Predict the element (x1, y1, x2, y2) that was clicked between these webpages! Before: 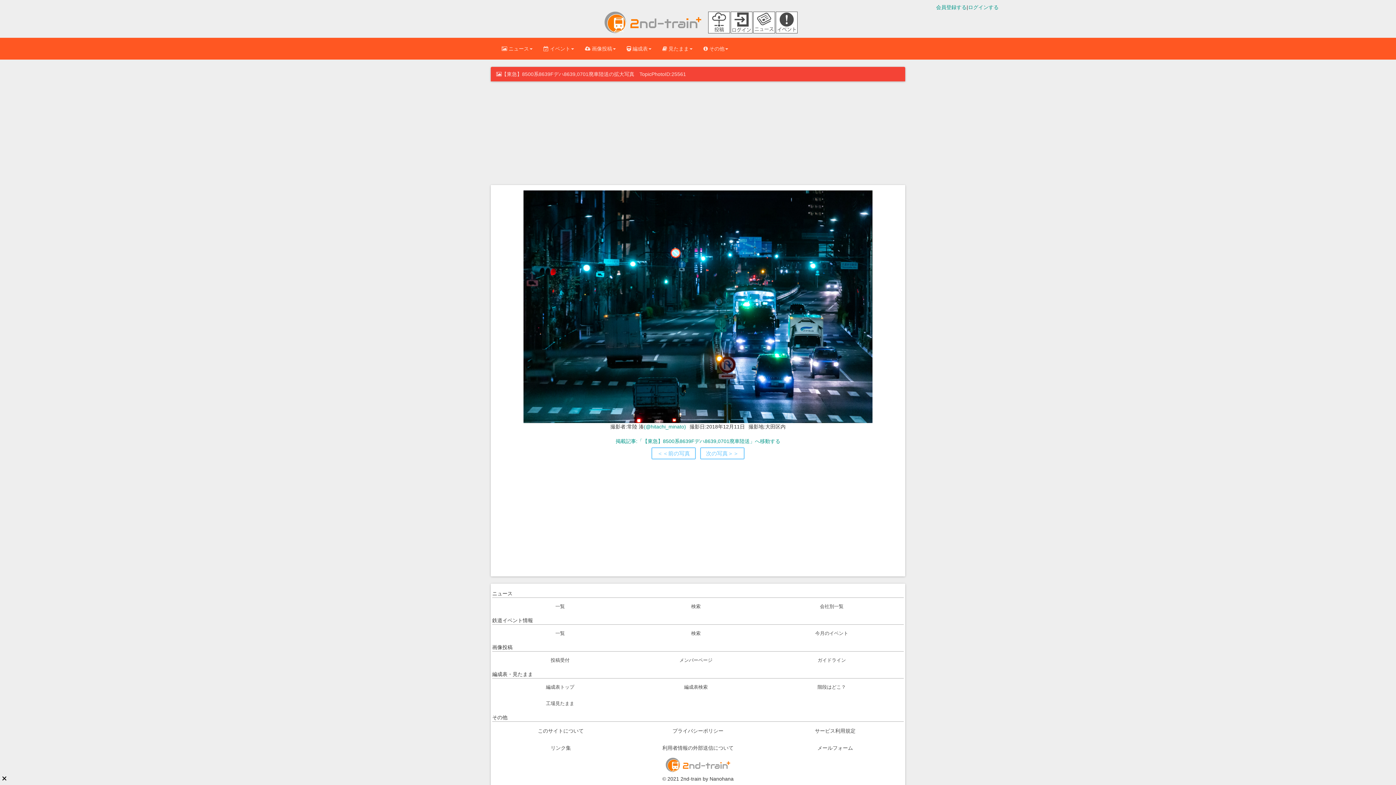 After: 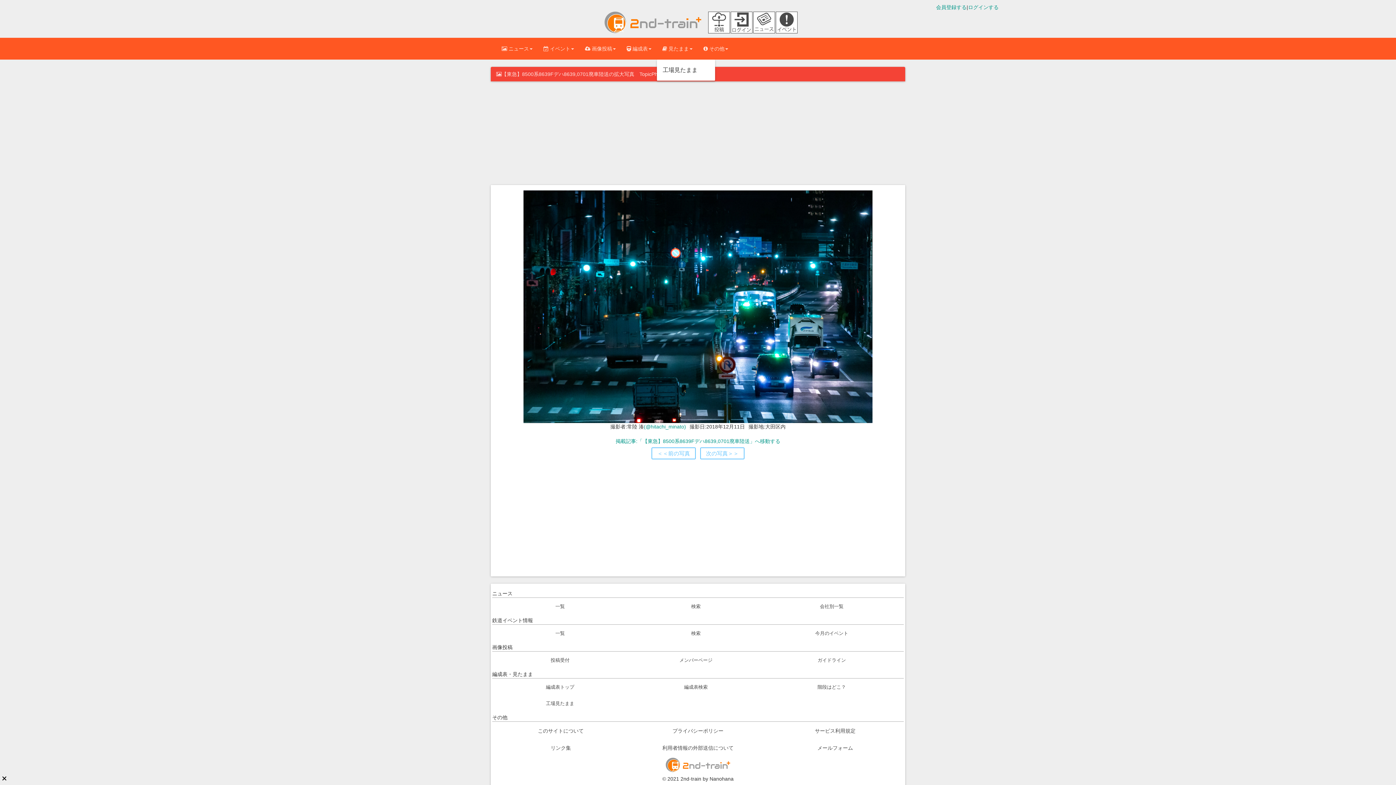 Action: bbox: (657, 37, 698, 59) label:  見たまま